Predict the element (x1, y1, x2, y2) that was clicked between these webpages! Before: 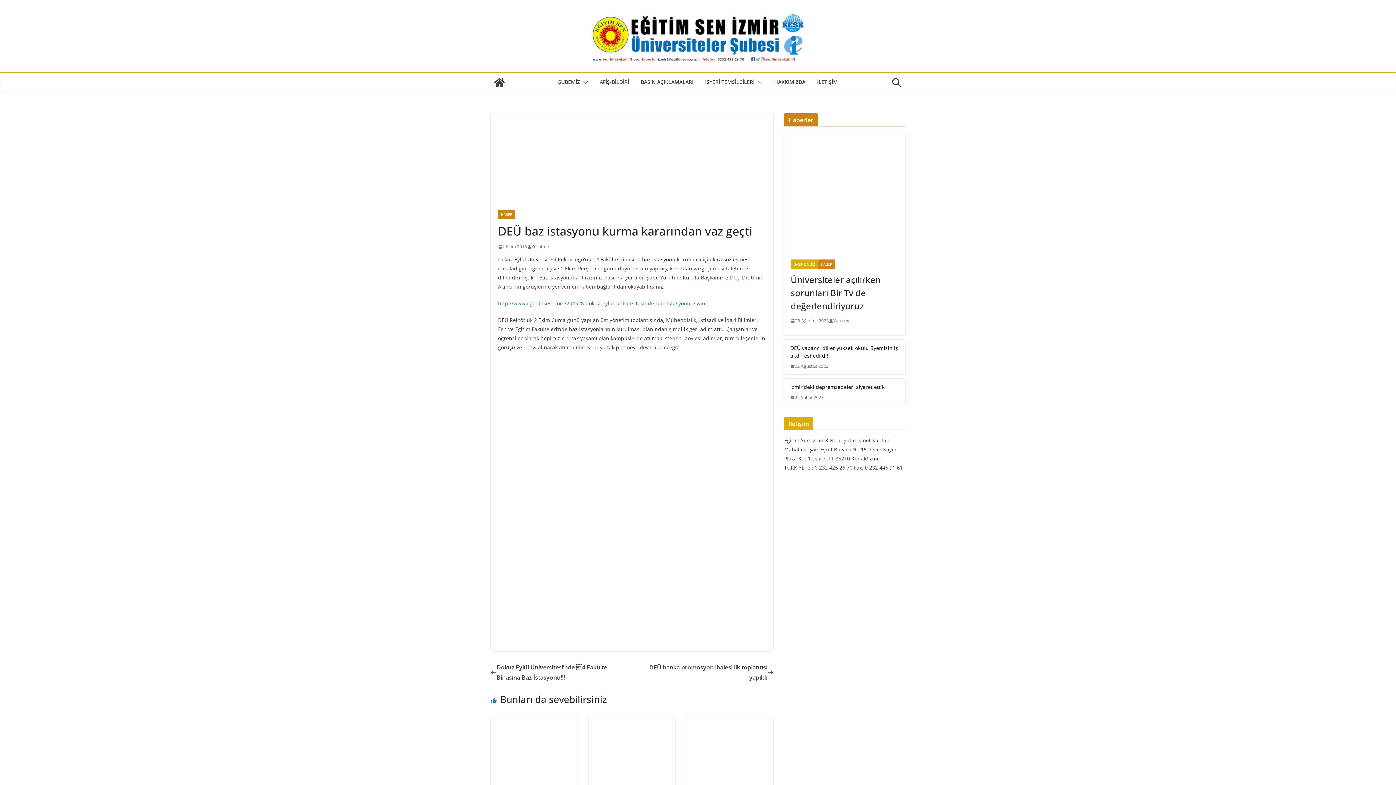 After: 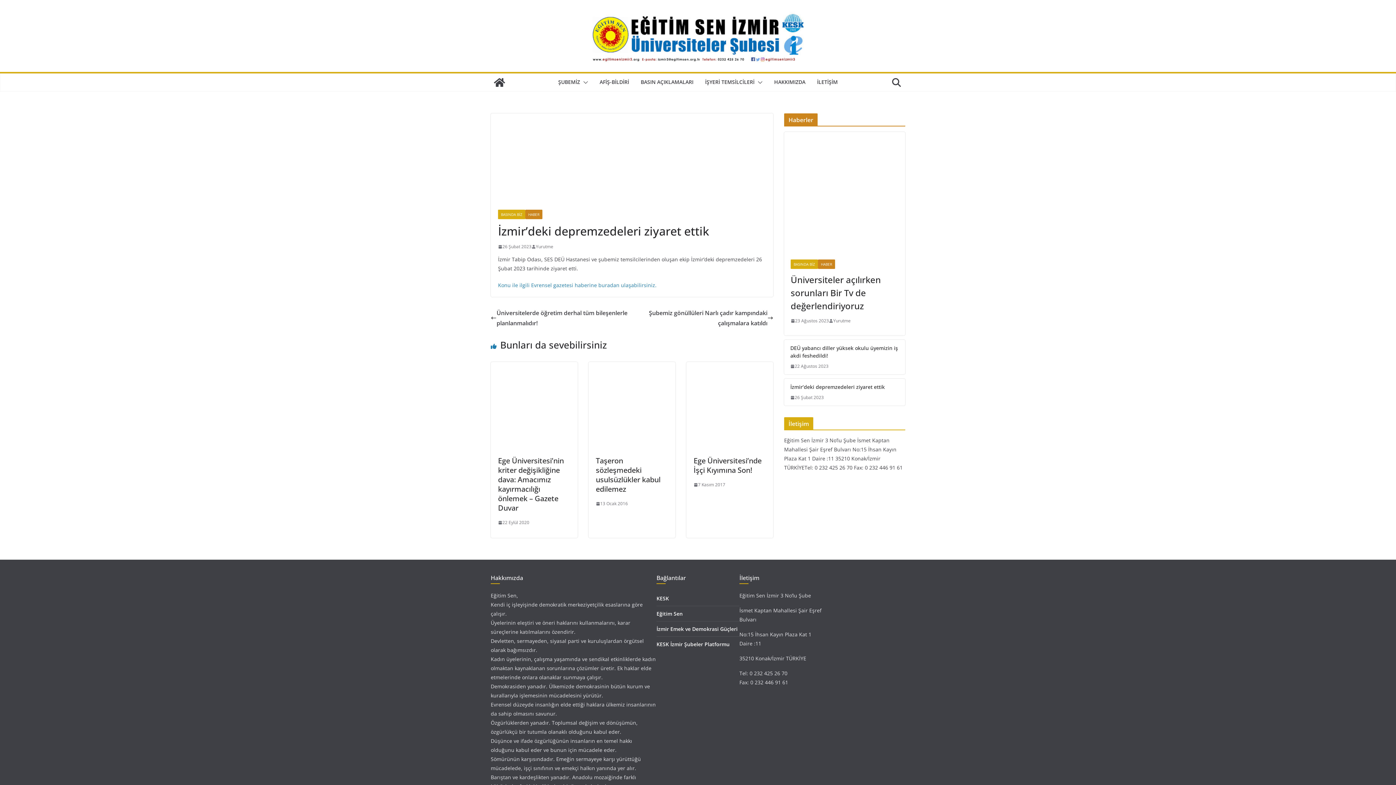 Action: bbox: (784, 378, 784, 405)